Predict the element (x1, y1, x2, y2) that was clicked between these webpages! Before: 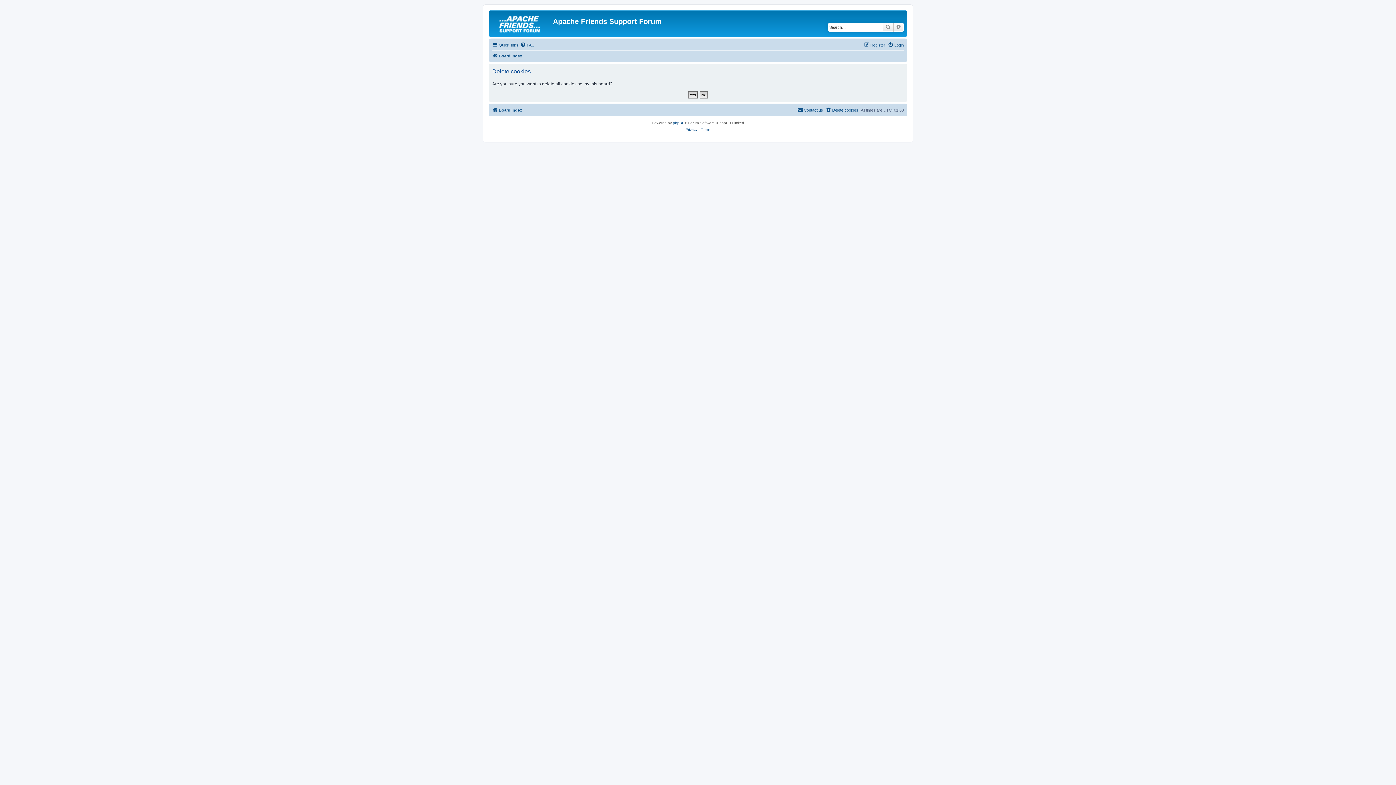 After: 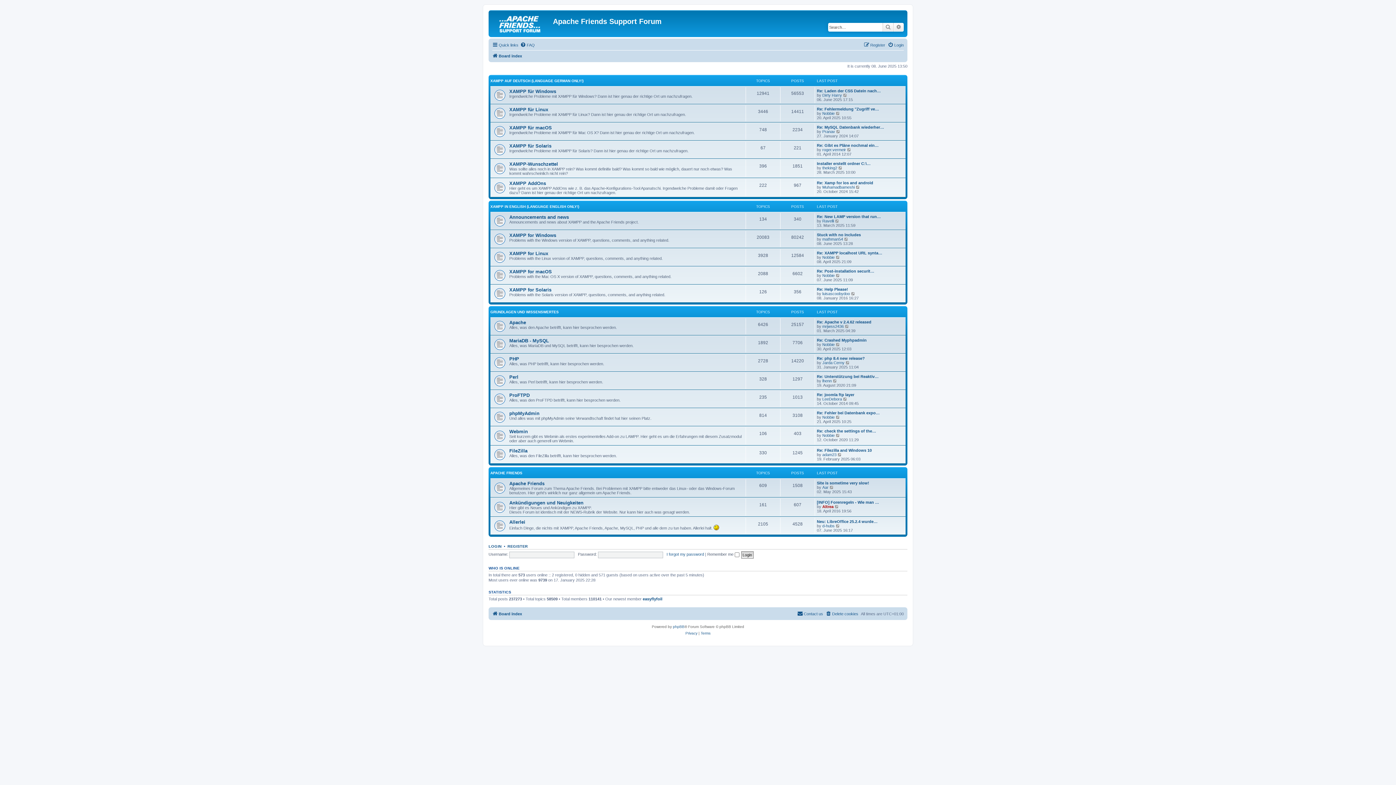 Action: label: Board index bbox: (492, 105, 522, 114)